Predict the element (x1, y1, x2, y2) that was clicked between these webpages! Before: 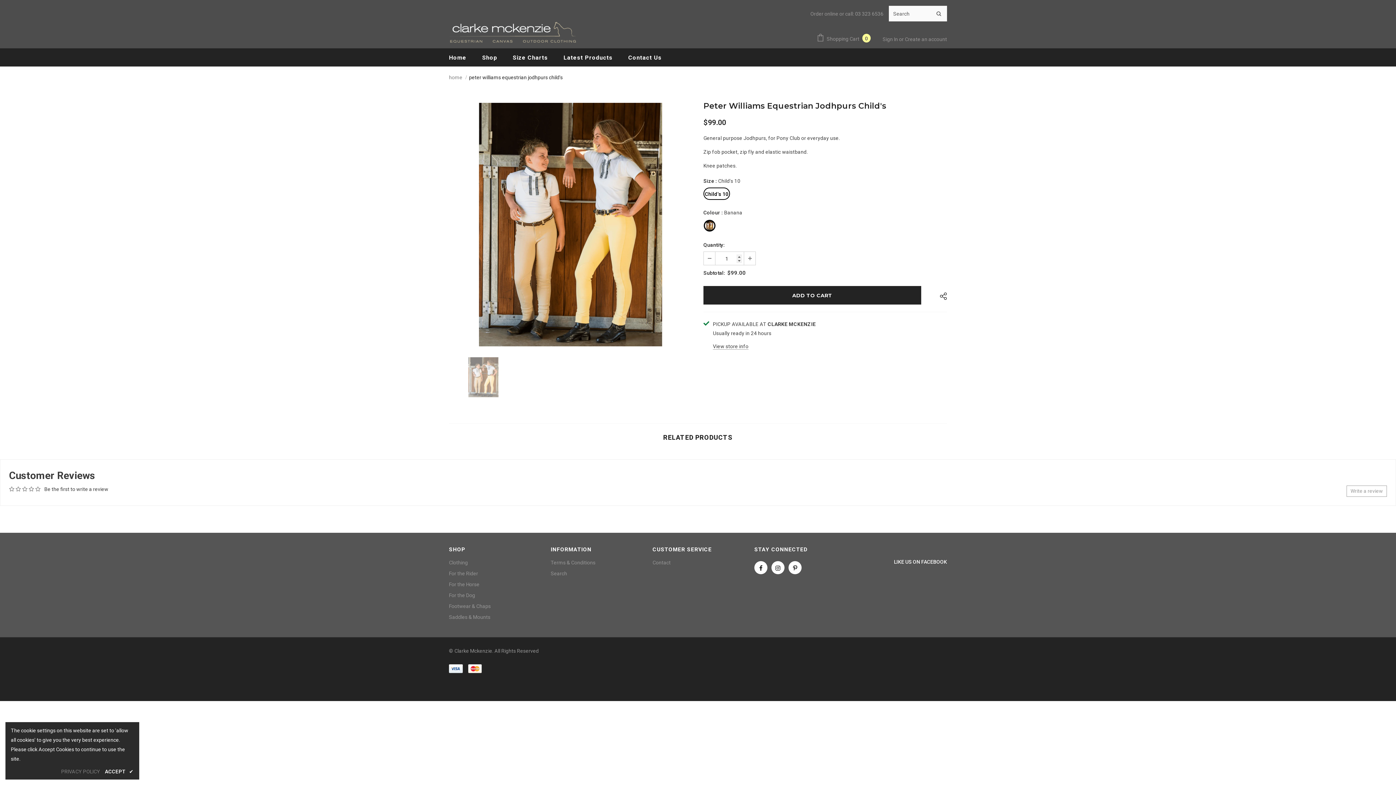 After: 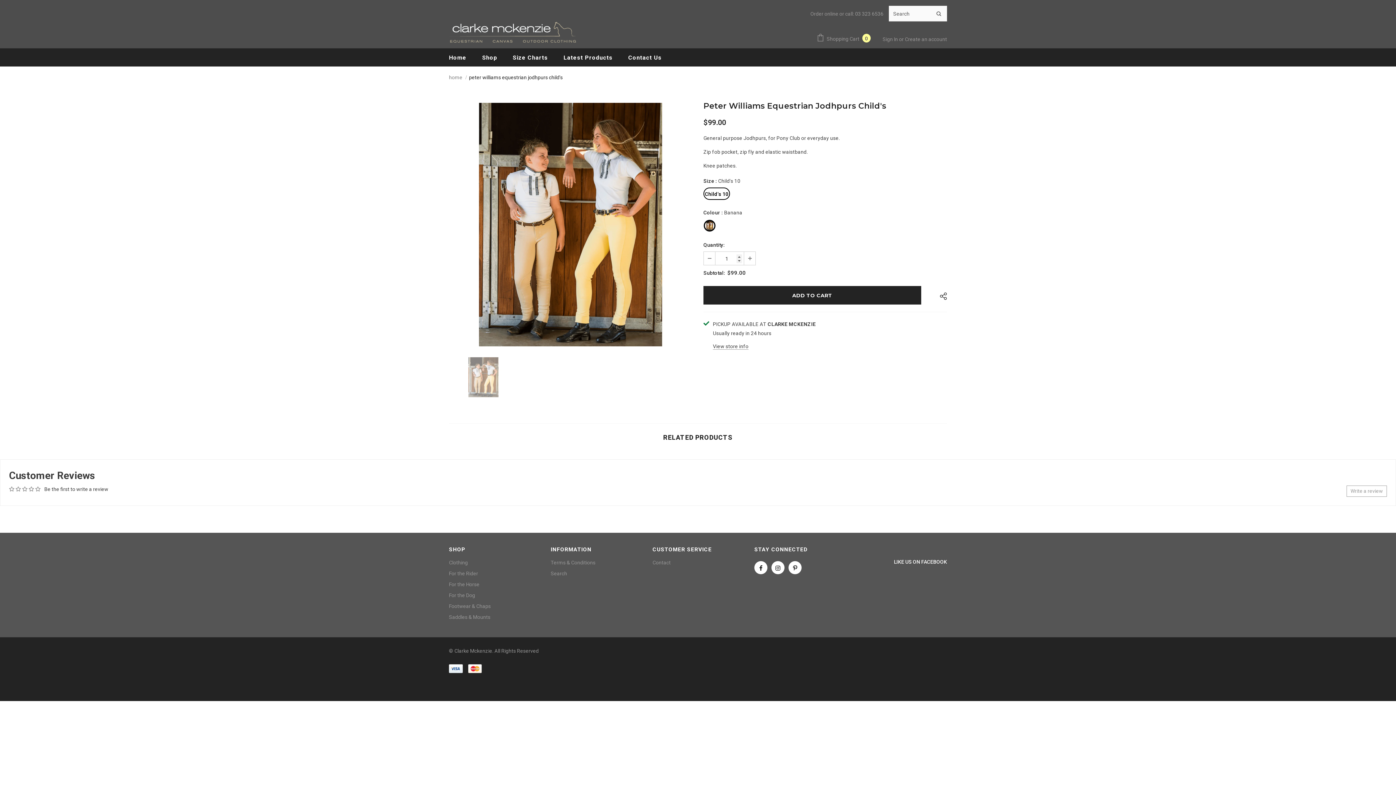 Action: label: ACCEPT ✔ bbox: (104, 767, 133, 776)